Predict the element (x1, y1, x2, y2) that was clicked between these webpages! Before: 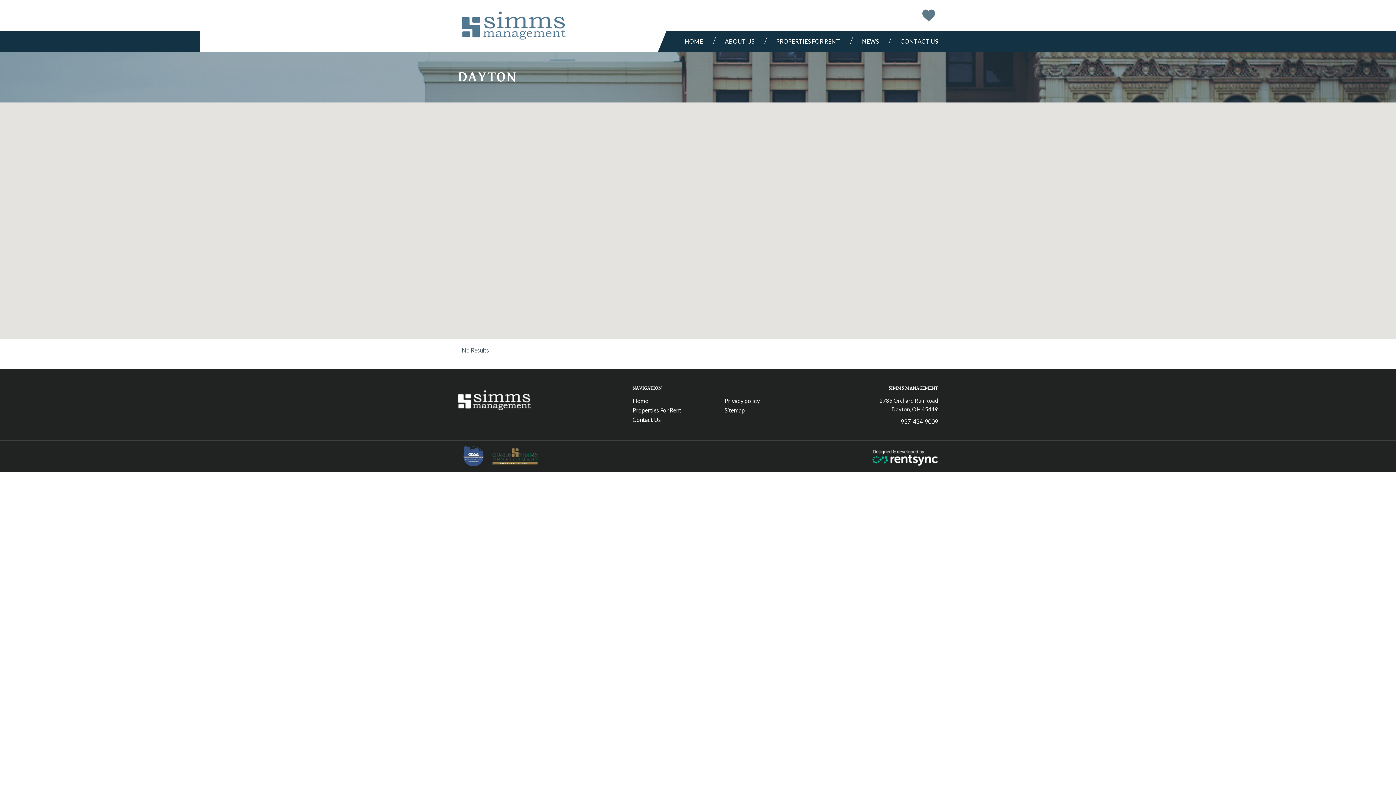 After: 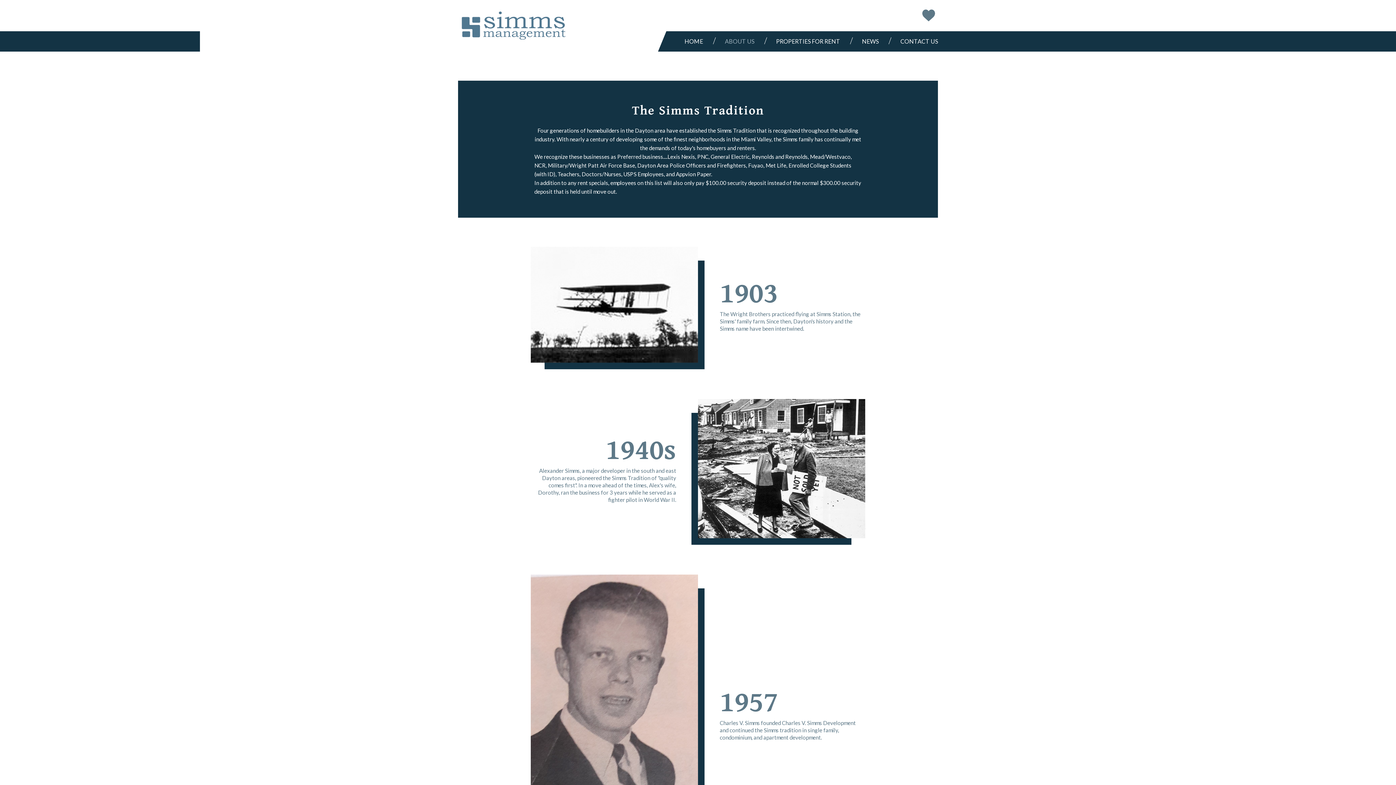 Action: bbox: (716, 31, 767, 51) label: ABOUT US